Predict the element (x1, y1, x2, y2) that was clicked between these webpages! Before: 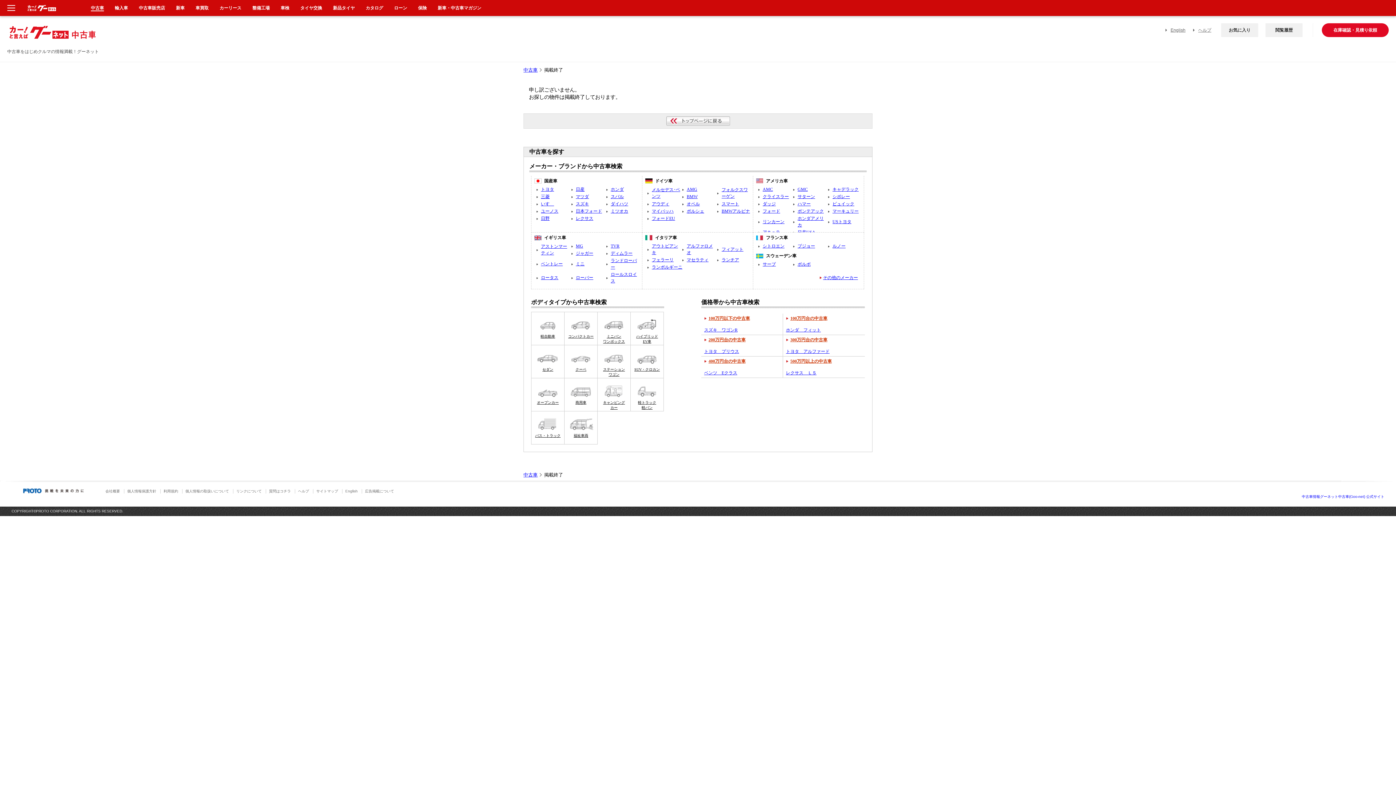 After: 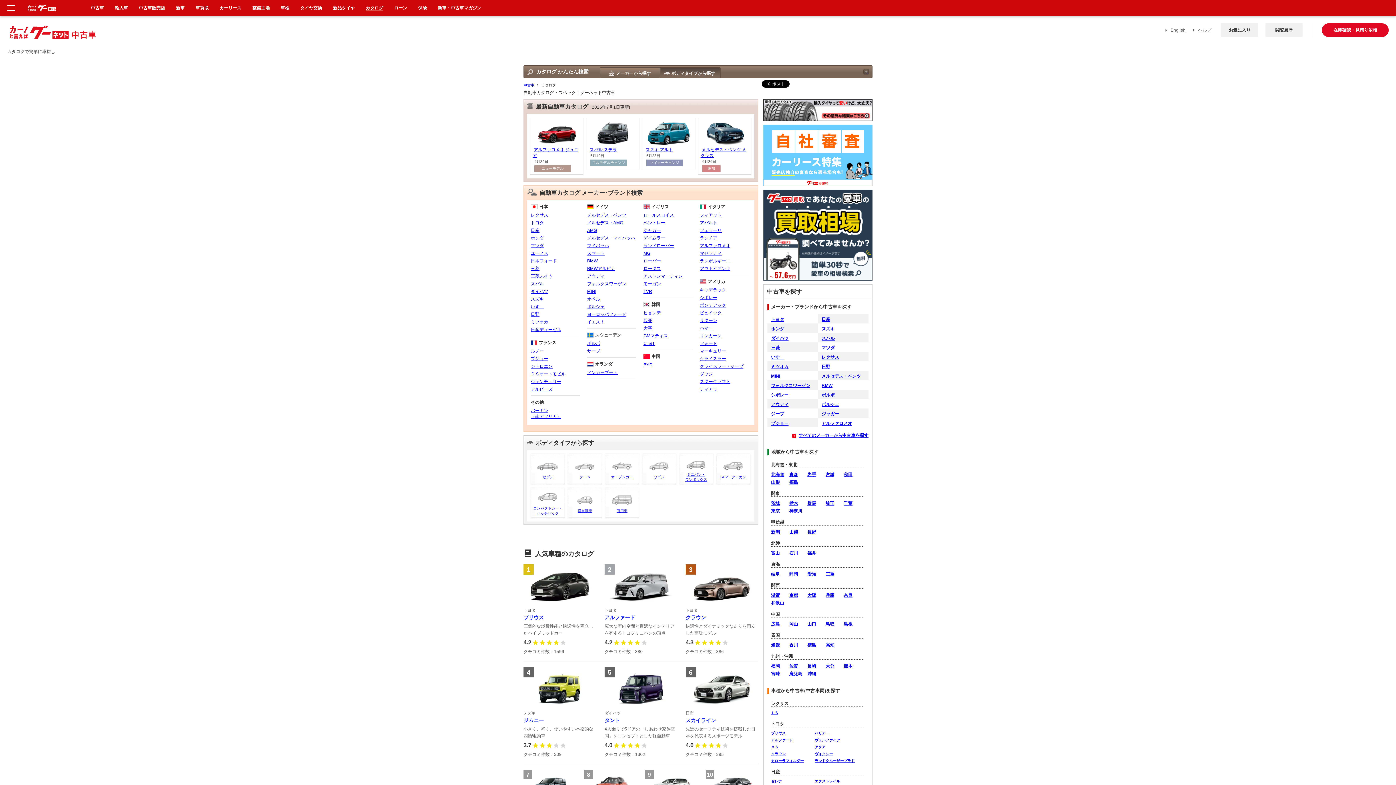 Action: bbox: (365, 5, 383, 10) label: カタログ